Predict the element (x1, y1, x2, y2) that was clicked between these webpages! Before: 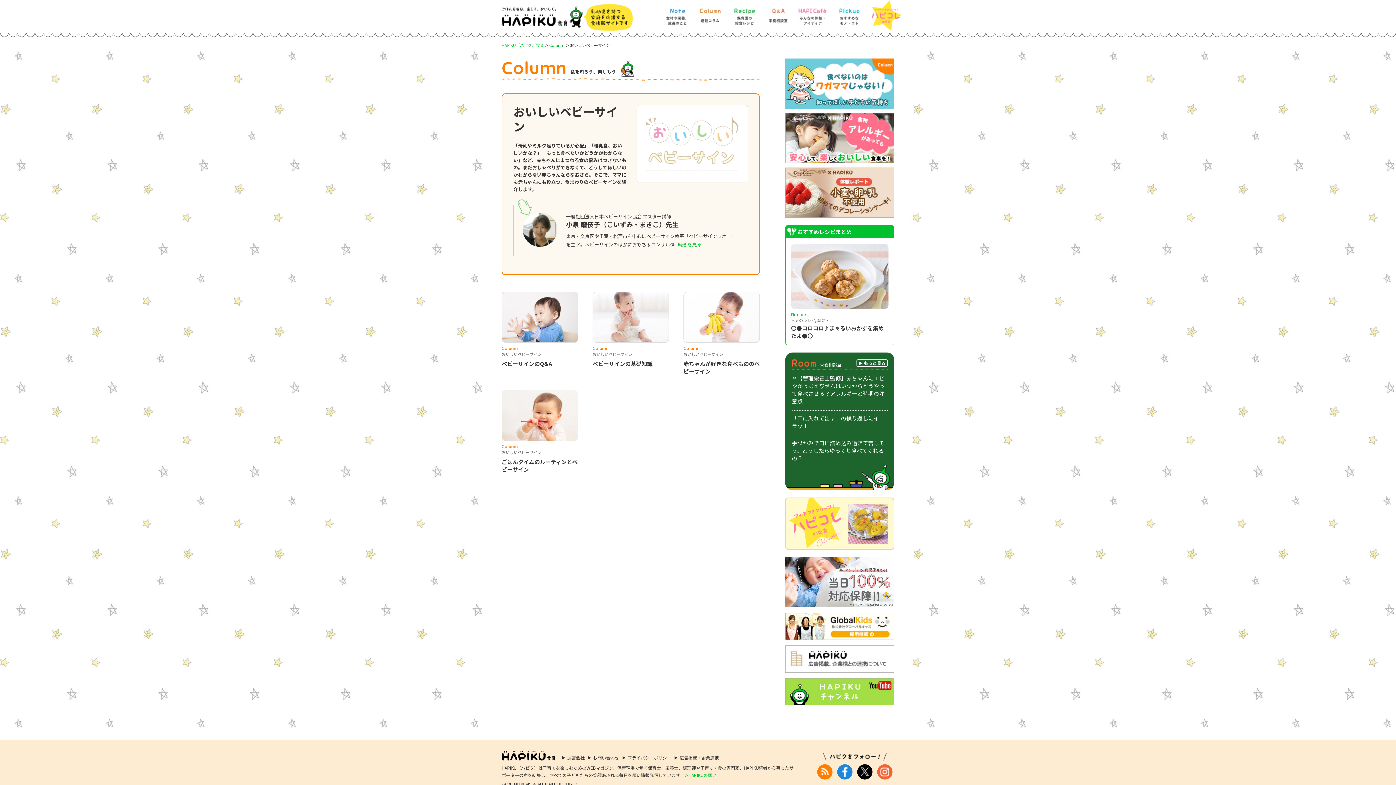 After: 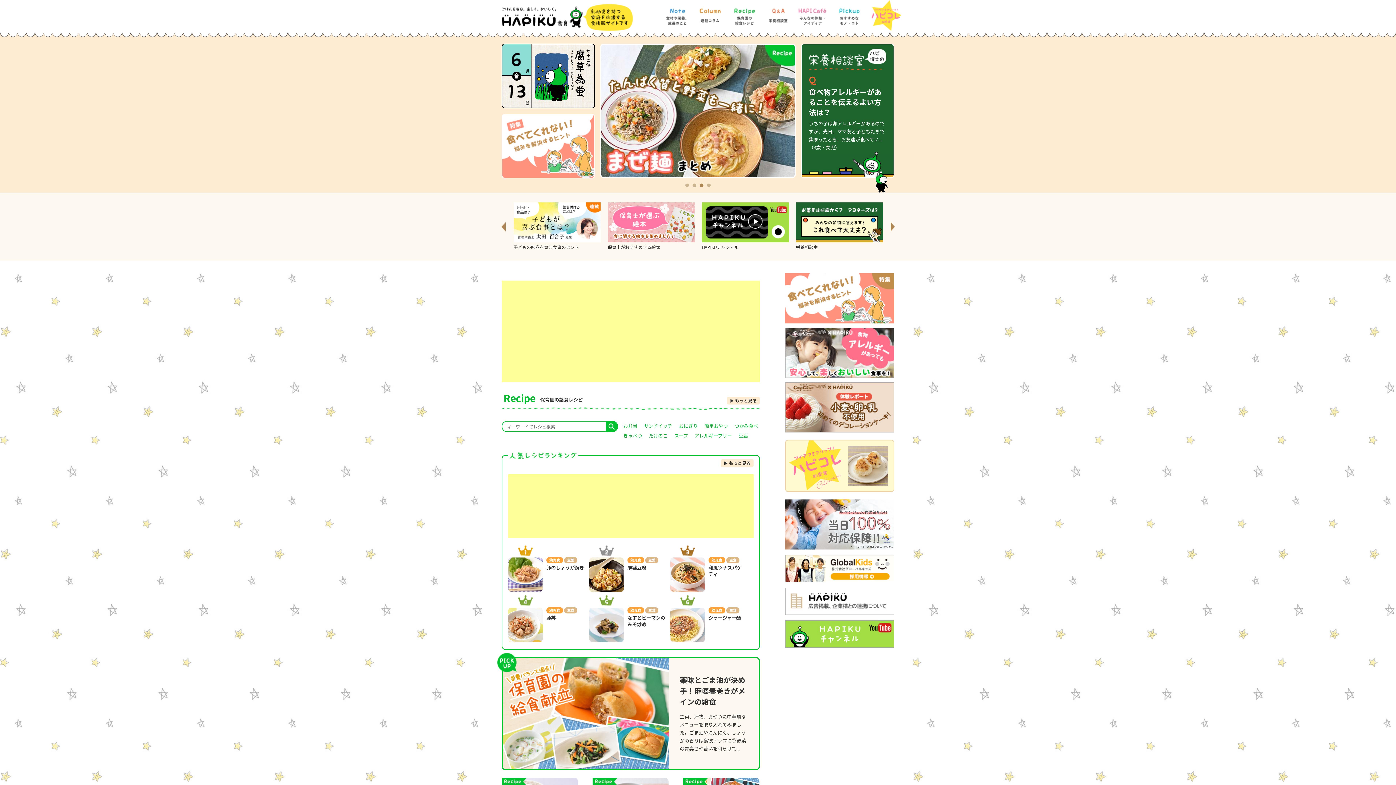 Action: bbox: (501, 751, 555, 757)